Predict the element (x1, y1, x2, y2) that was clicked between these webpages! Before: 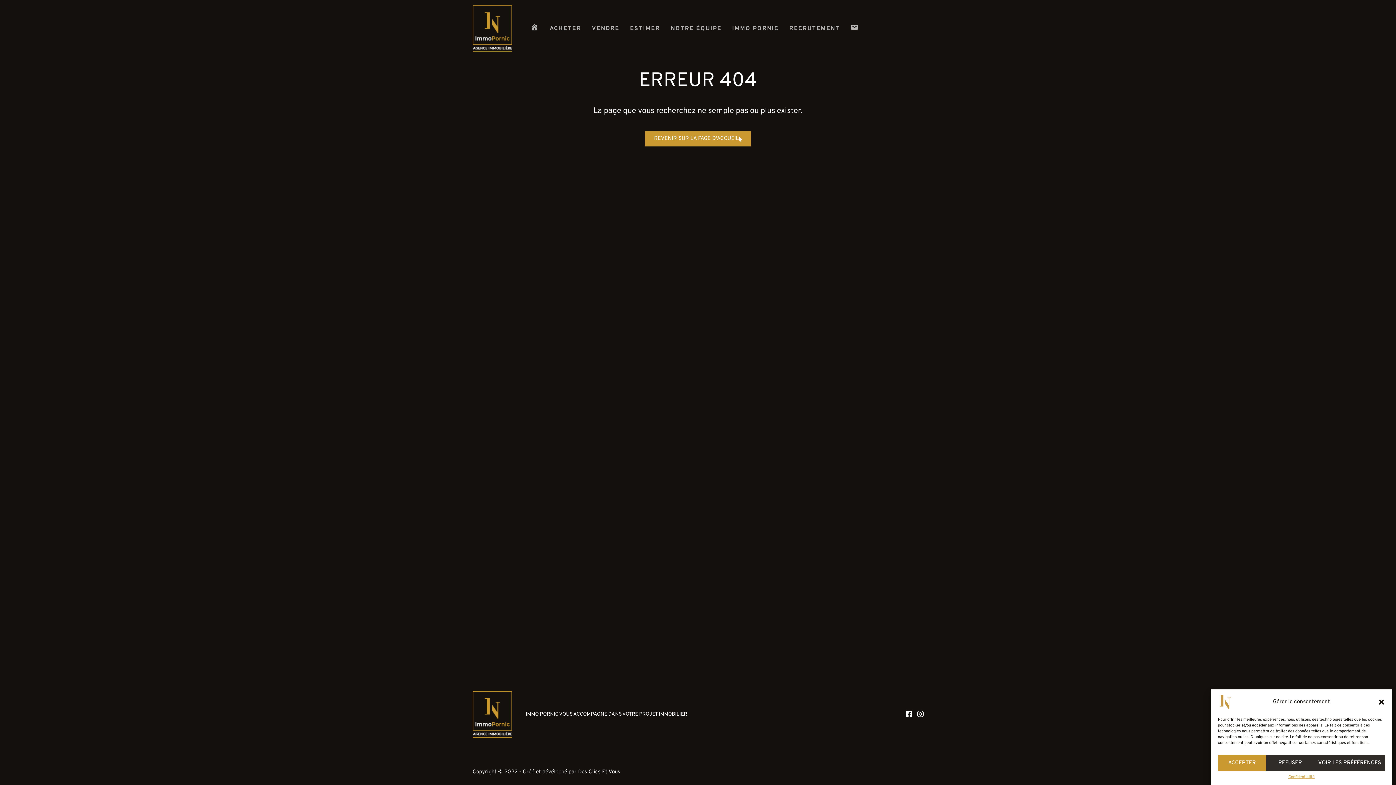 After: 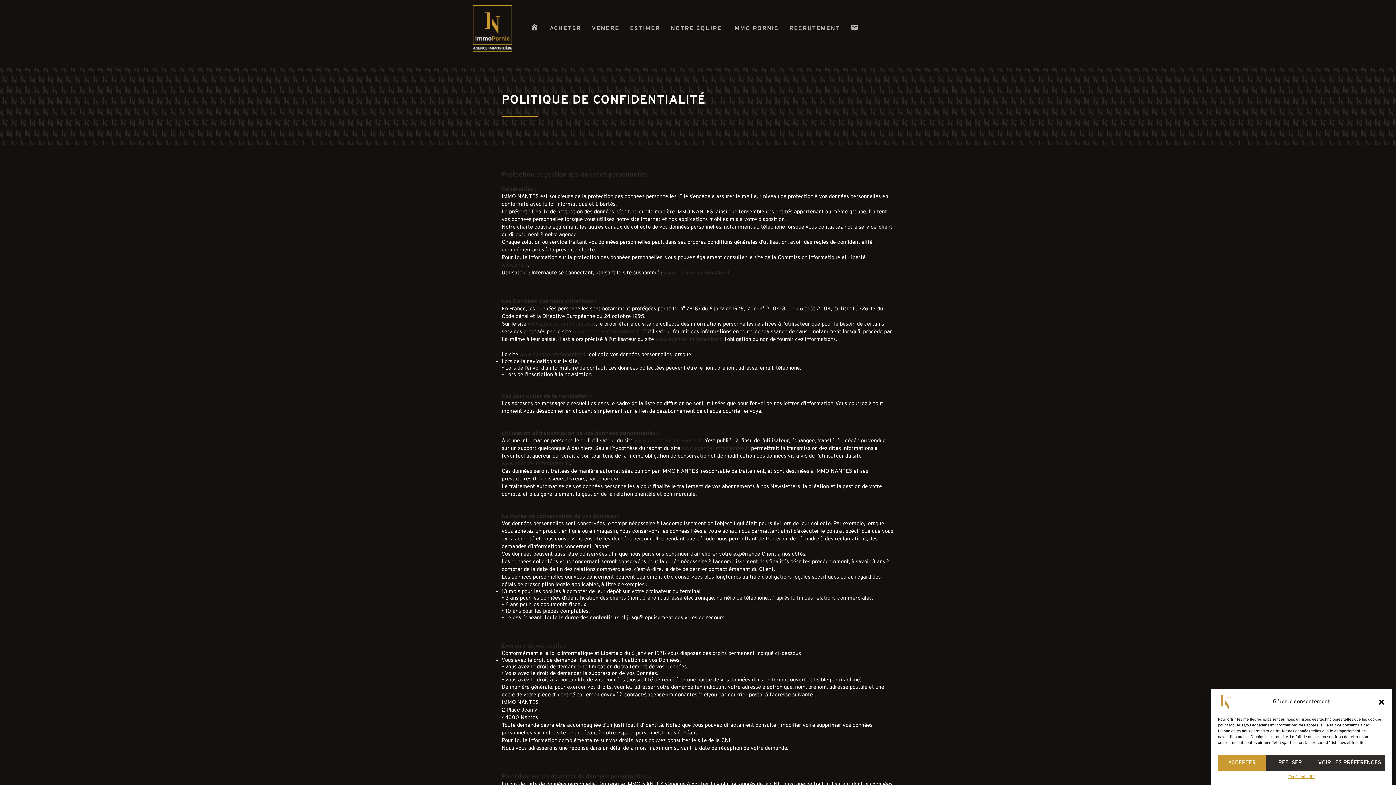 Action: label: Confidentialité bbox: (1288, 775, 1314, 780)